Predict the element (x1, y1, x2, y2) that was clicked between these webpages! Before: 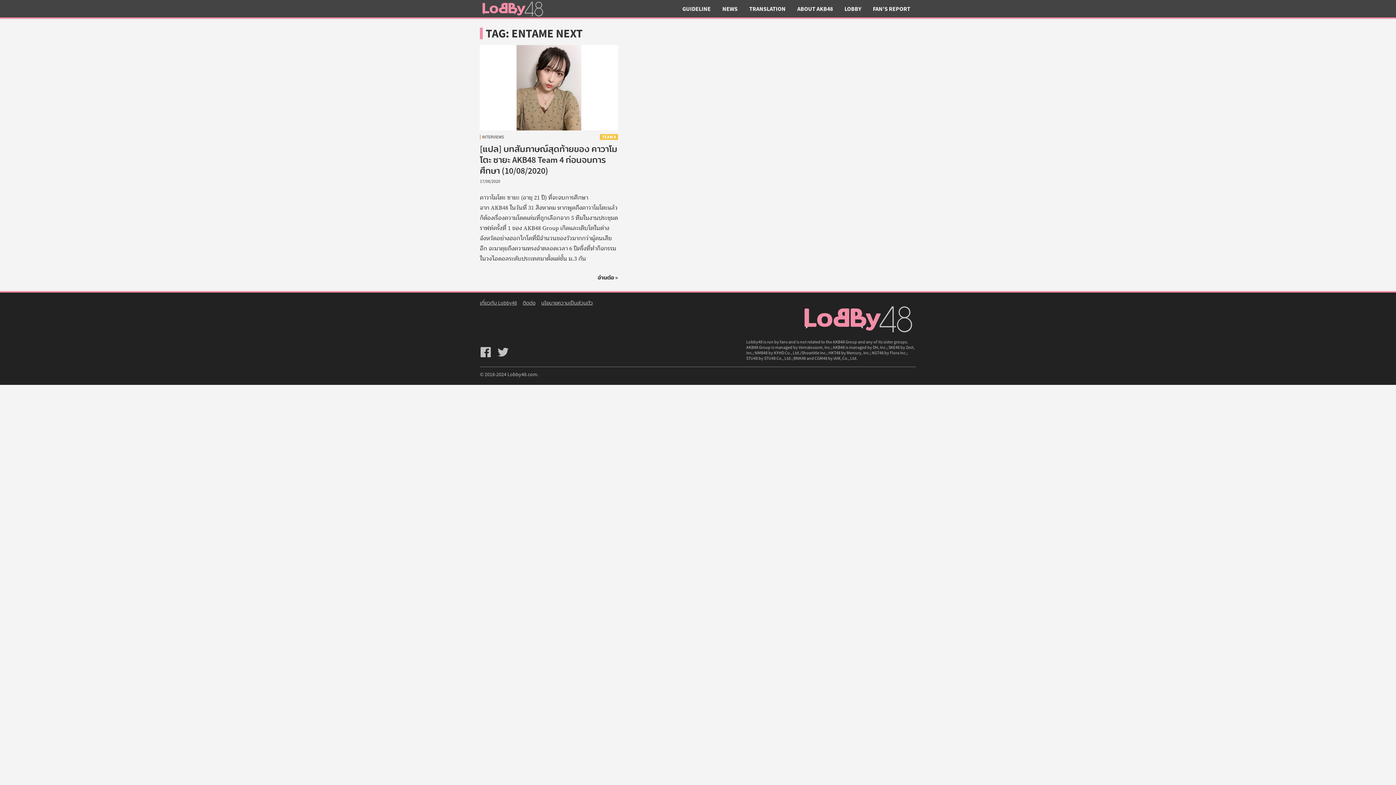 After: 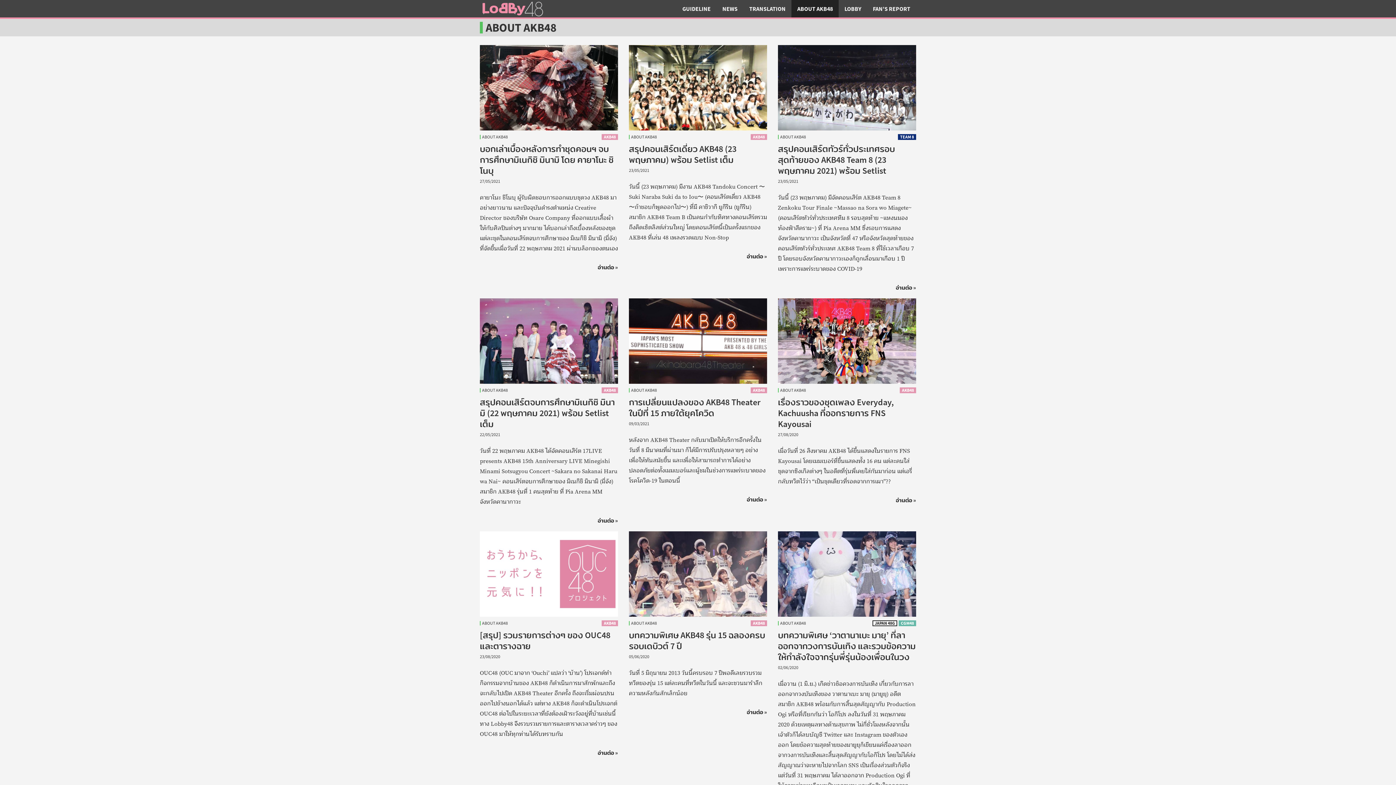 Action: label: ABOUT AKB48 bbox: (791, 0, 838, 17)